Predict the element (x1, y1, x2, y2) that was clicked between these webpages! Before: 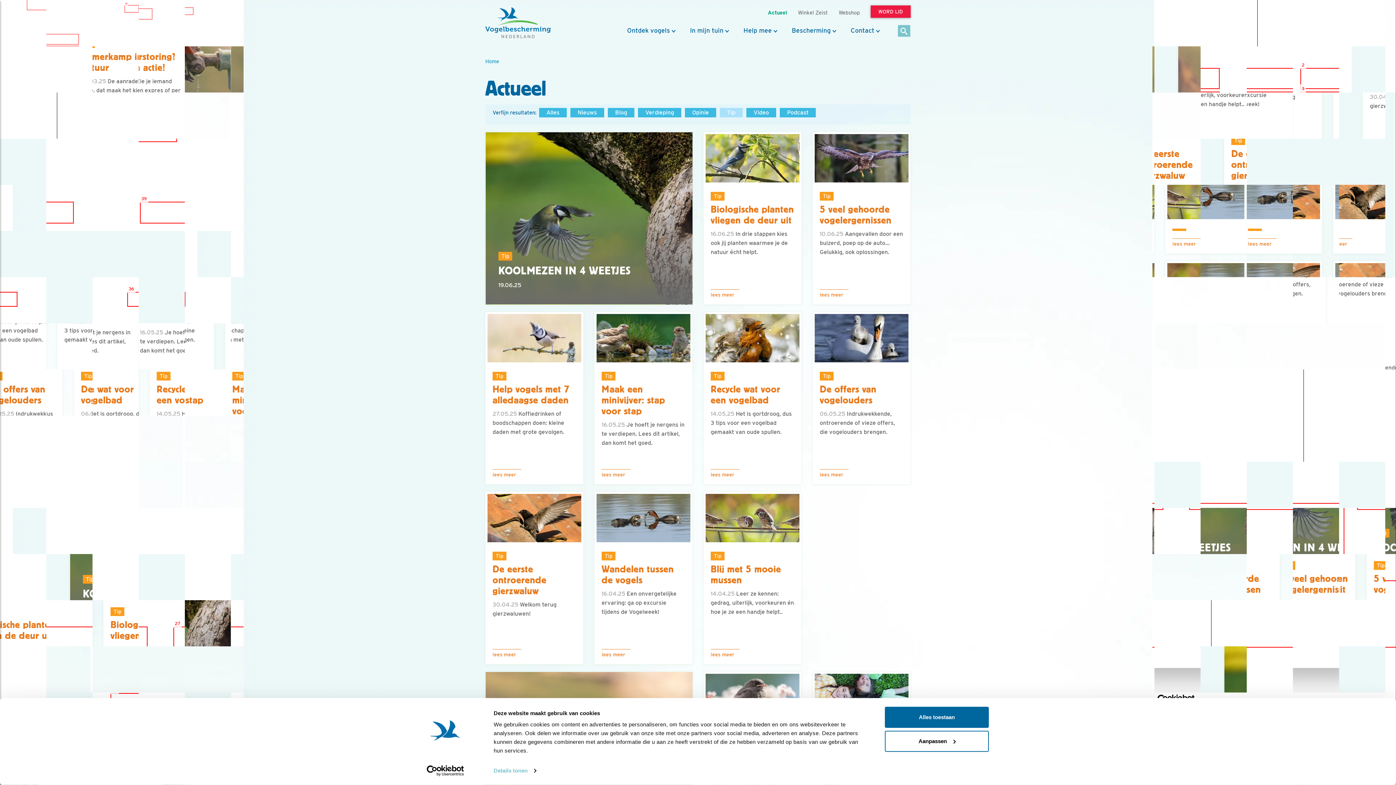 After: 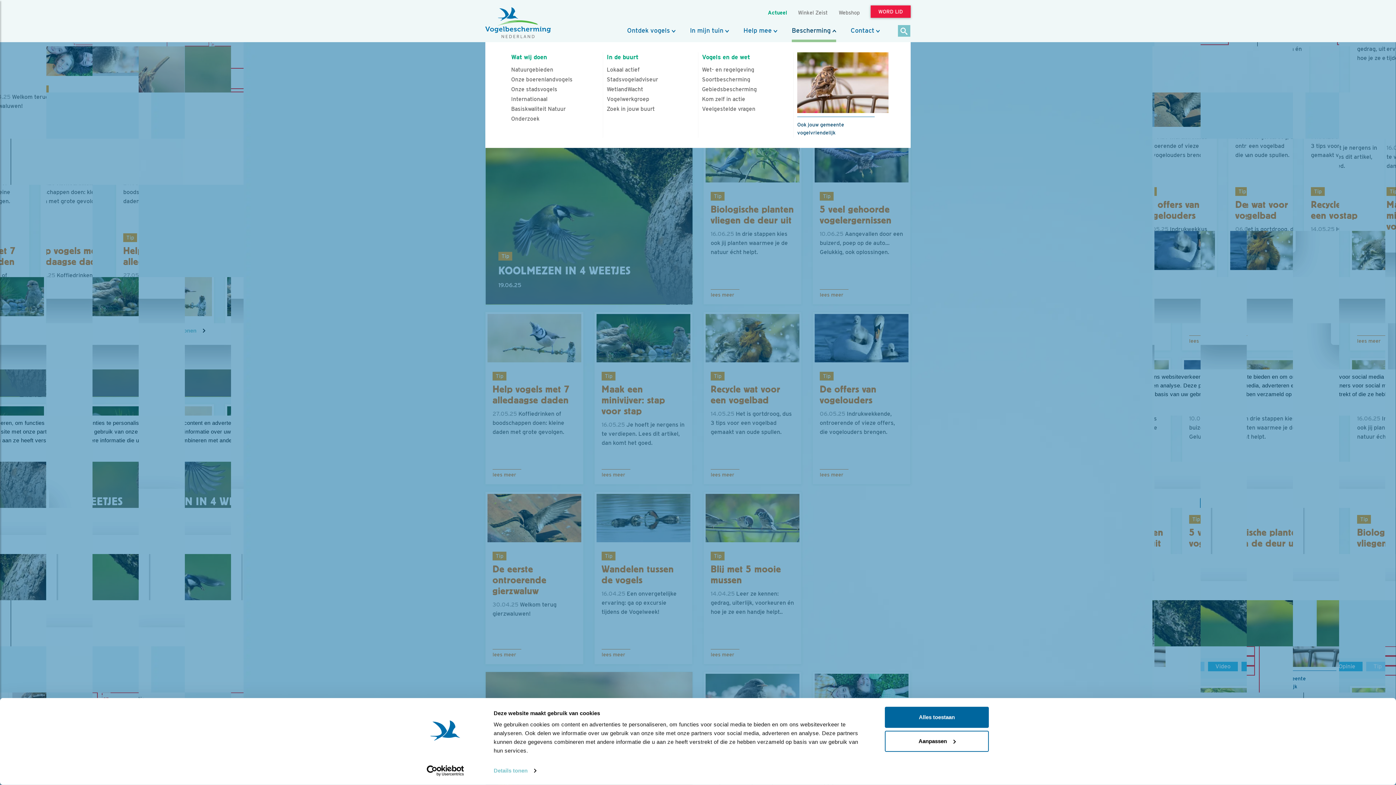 Action: bbox: (792, 26, 836, 39) label: Bescherming